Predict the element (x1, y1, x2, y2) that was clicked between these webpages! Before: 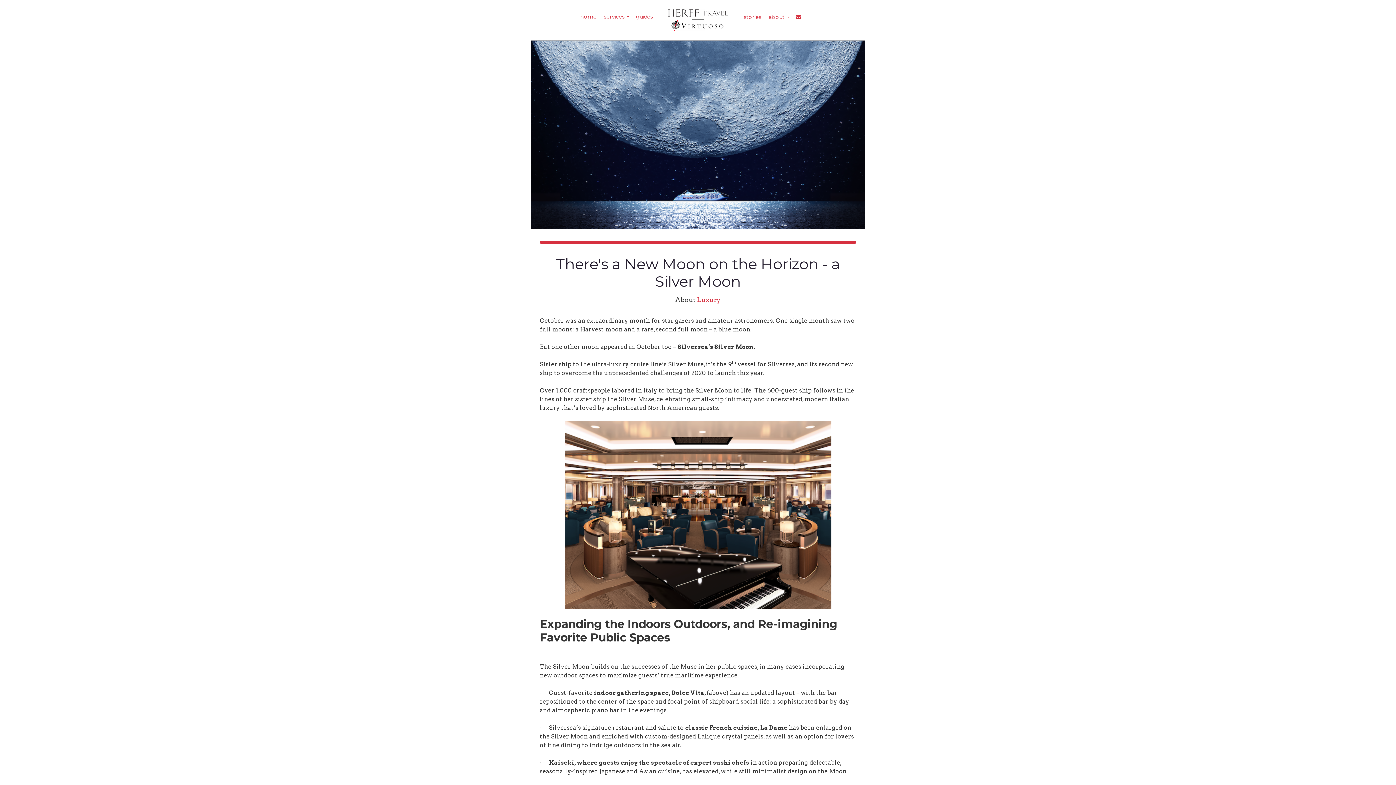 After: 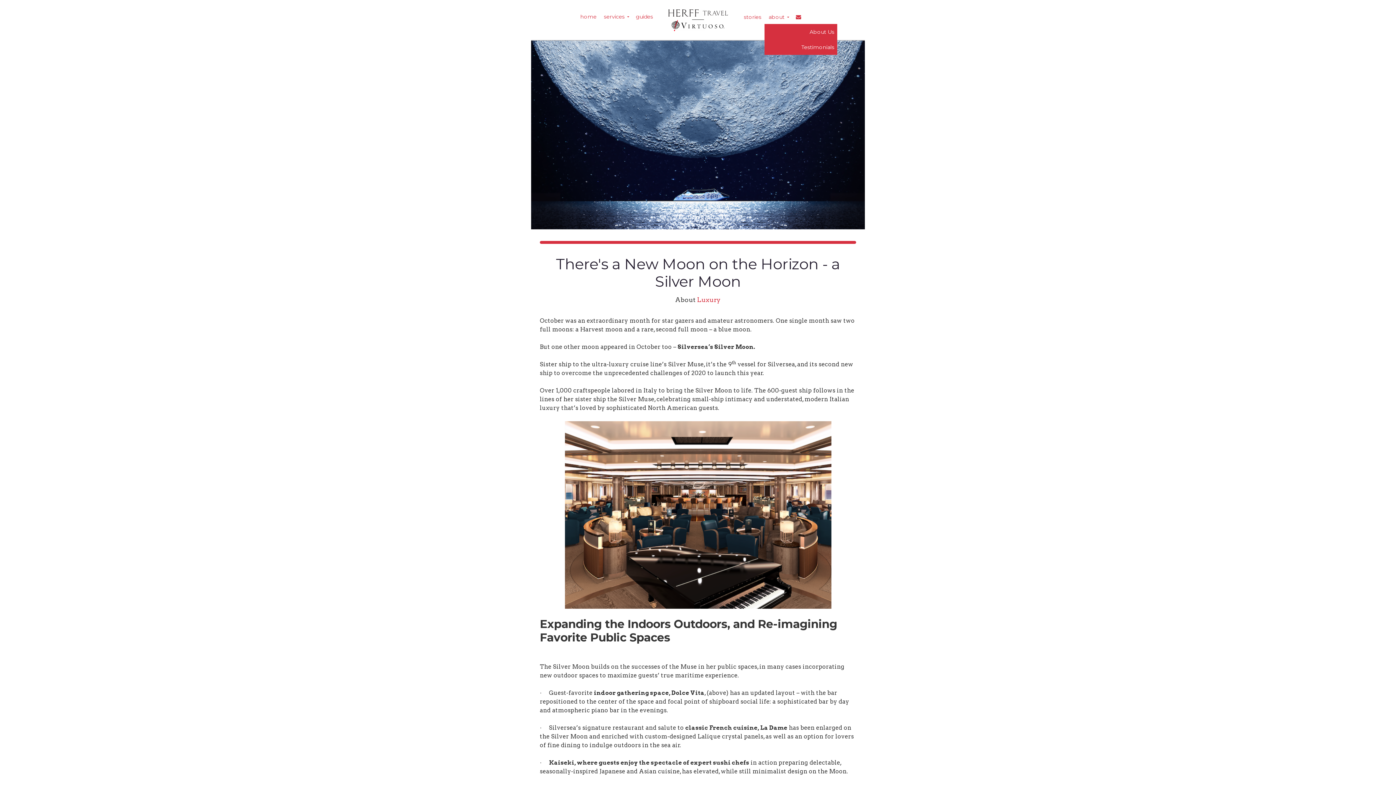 Action: label: about bbox: (764, 10, 792, 23)